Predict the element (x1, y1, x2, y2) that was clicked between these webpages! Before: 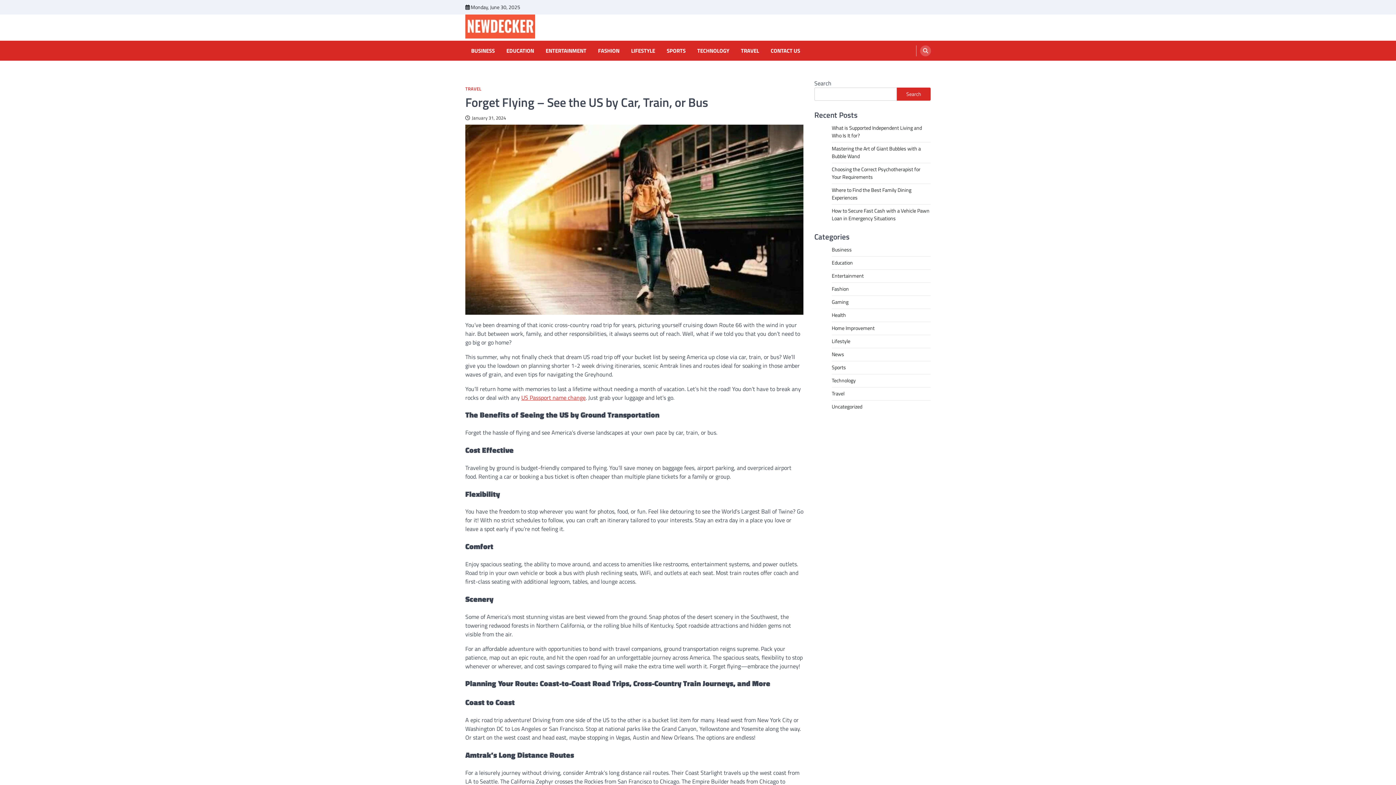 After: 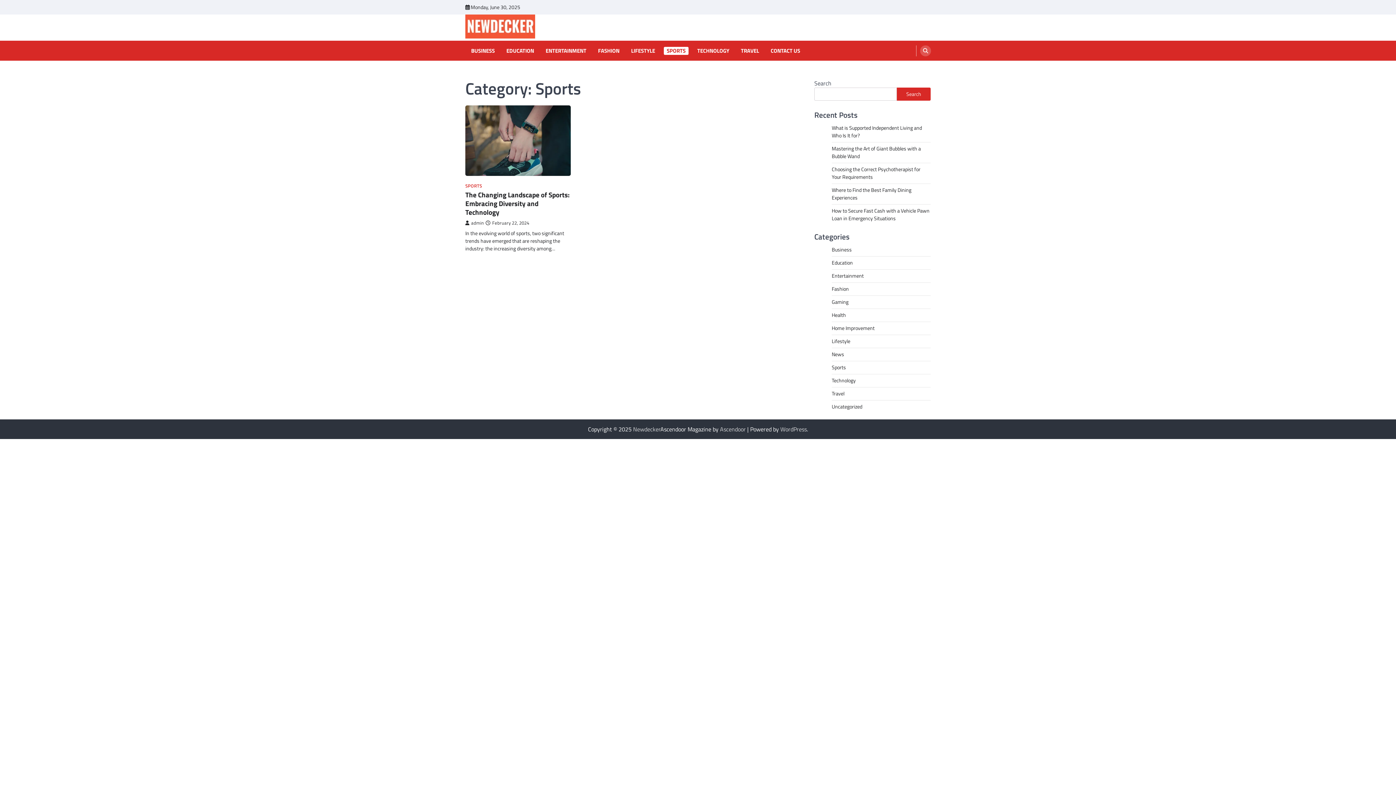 Action: label: SPORTS bbox: (664, 46, 688, 54)